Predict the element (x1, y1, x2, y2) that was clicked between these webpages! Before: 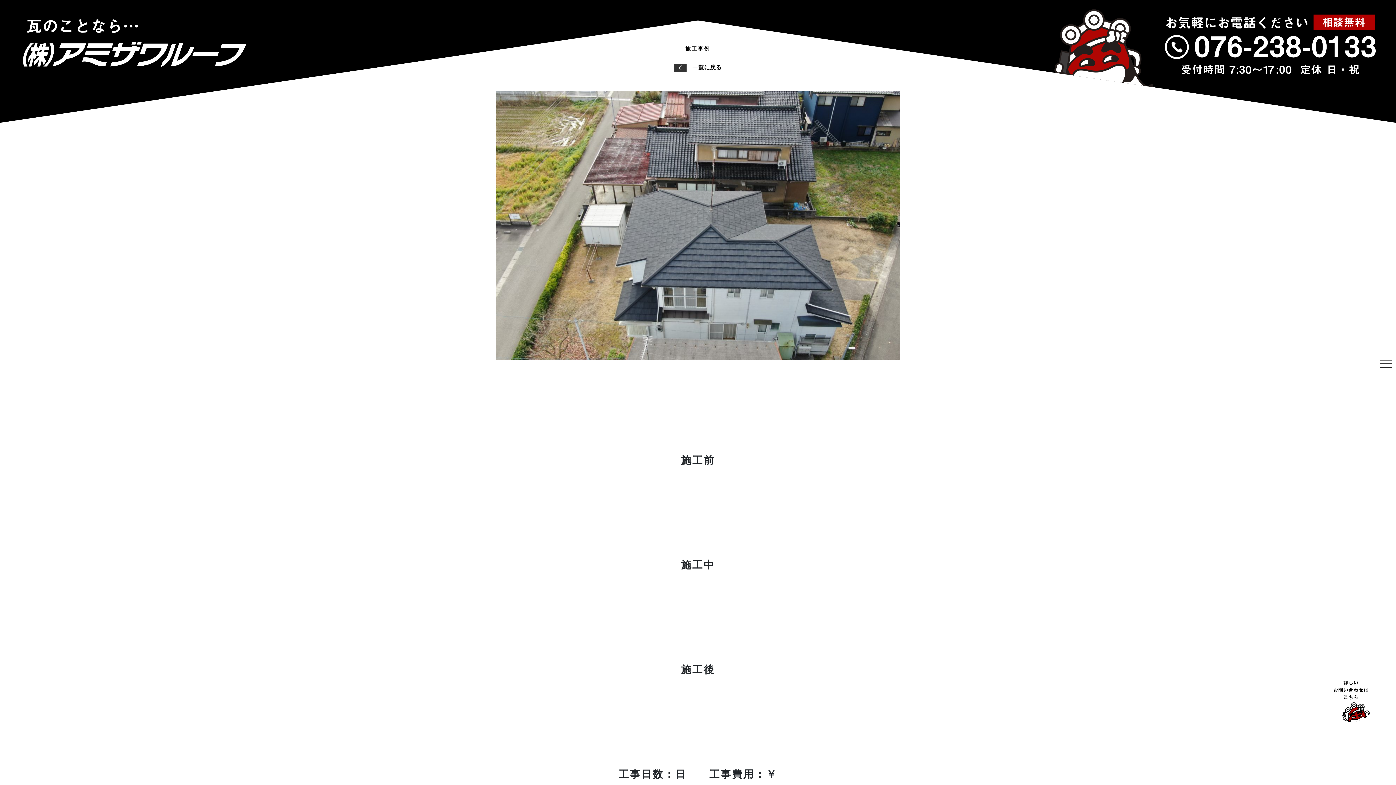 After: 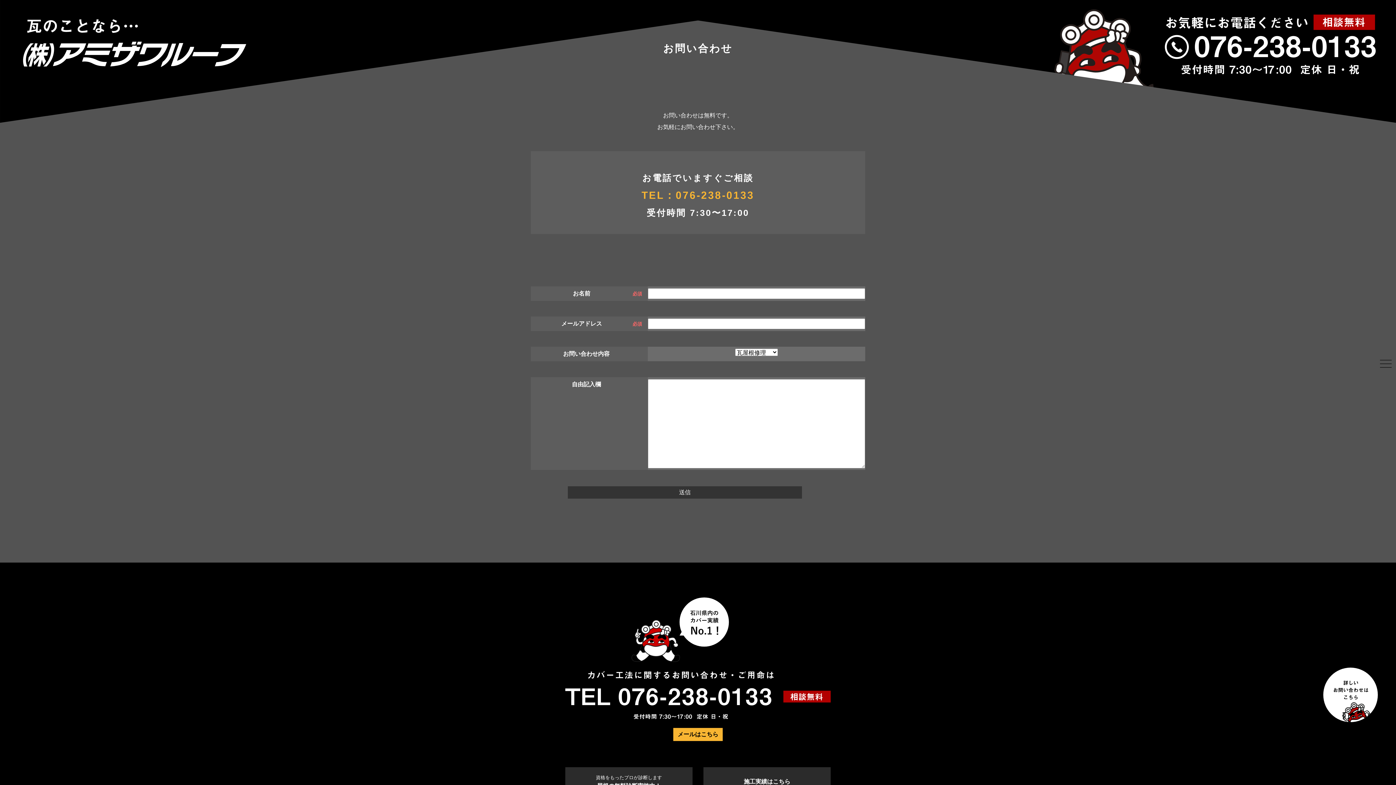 Action: bbox: (1323, 668, 1360, 722)